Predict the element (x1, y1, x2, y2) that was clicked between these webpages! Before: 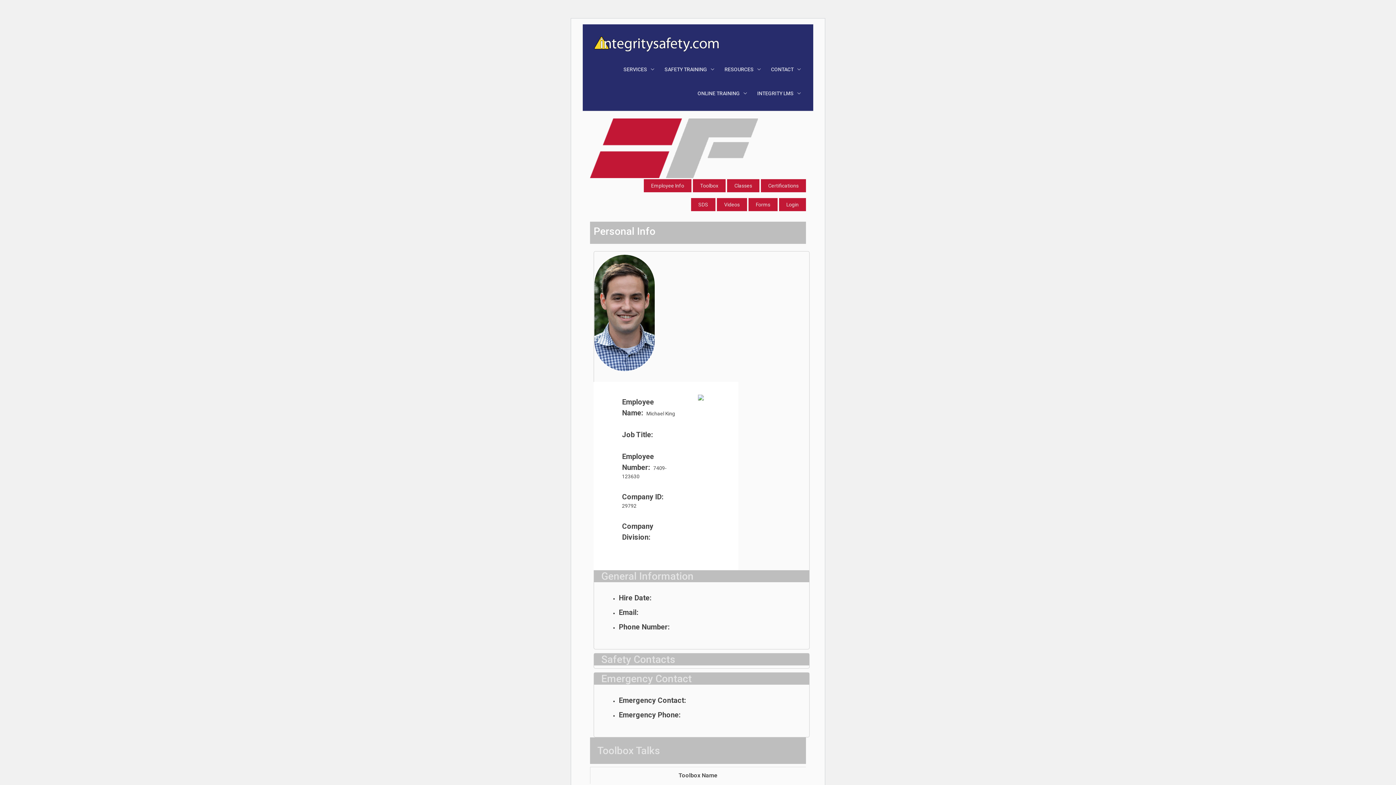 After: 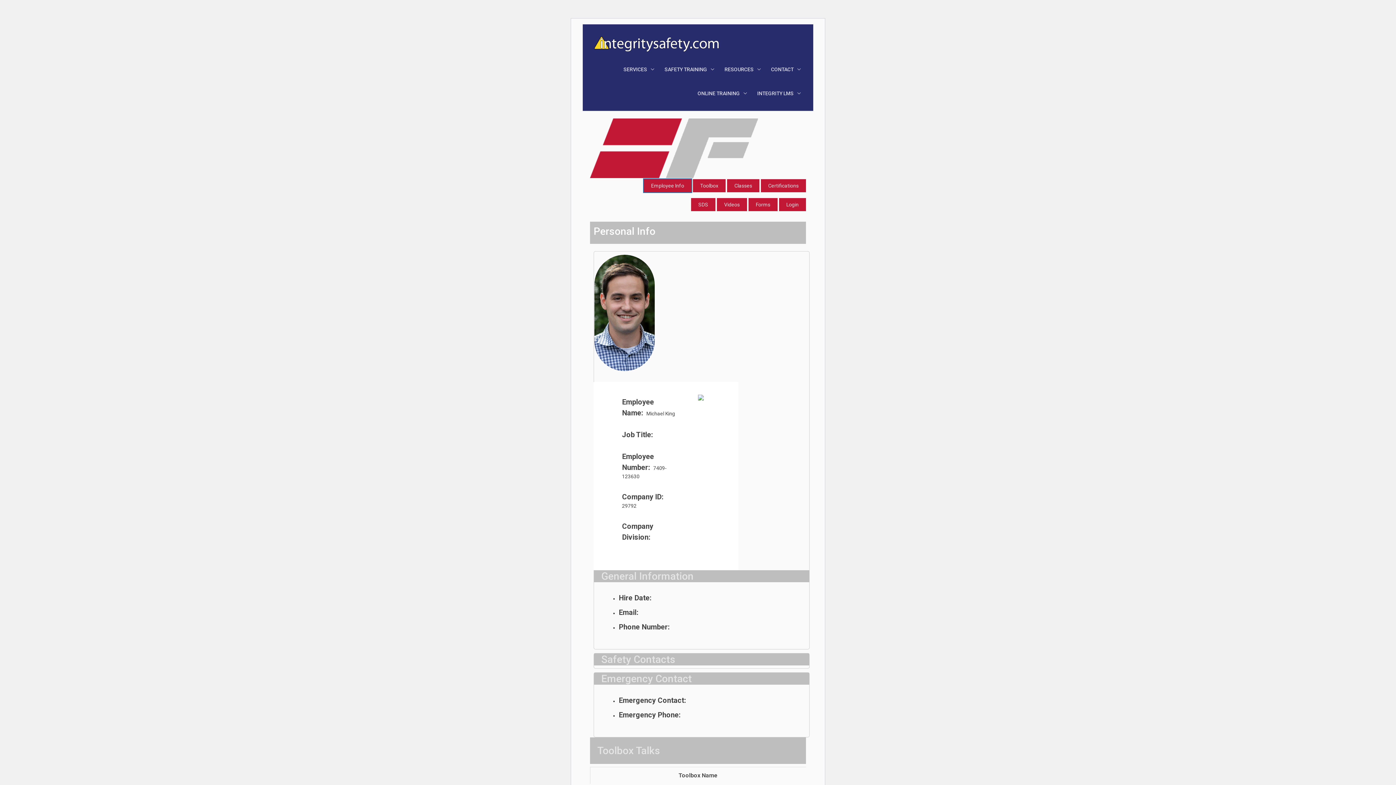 Action: label: Employee Info bbox: (644, 179, 691, 192)